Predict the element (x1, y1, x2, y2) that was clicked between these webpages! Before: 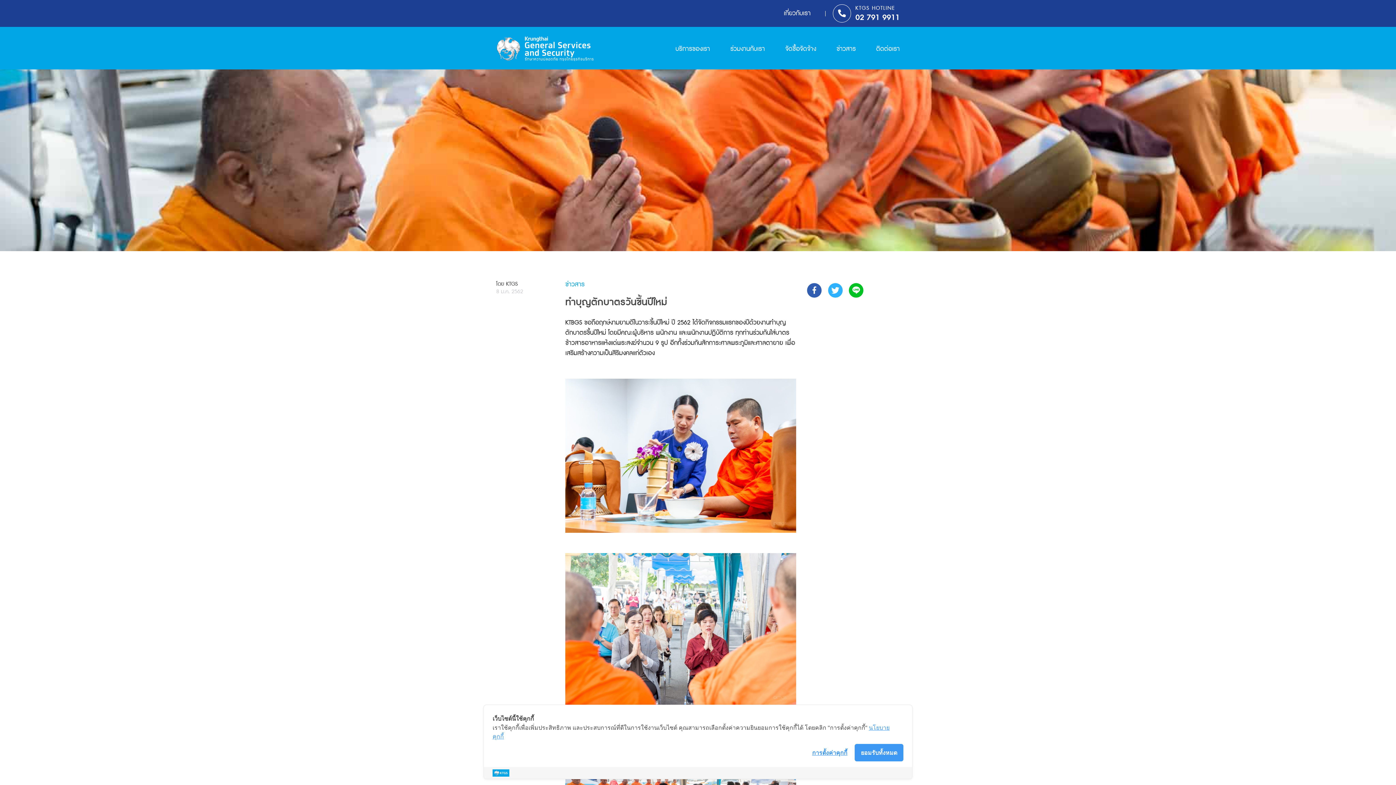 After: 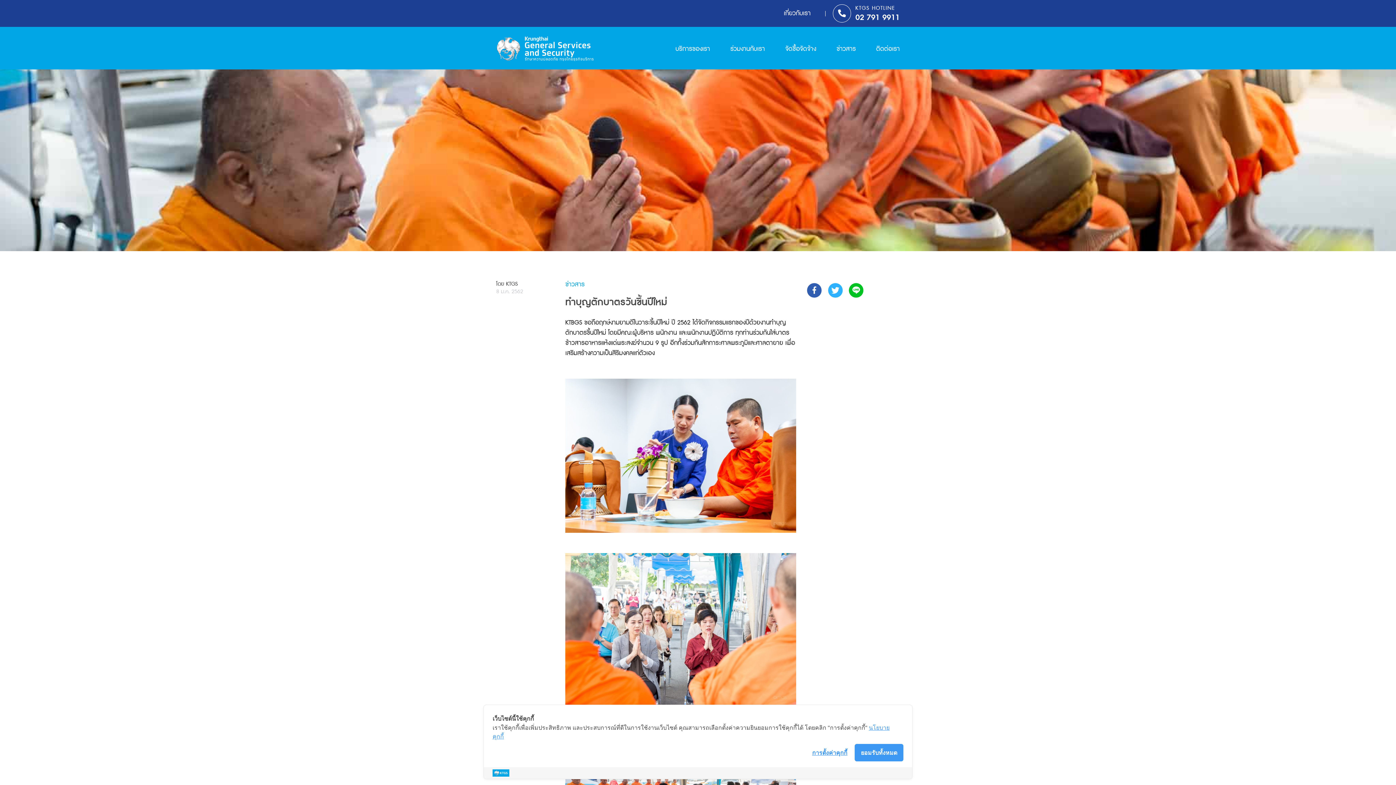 Action: bbox: (855, 3, 895, 12) label: KTGS HOTLINE